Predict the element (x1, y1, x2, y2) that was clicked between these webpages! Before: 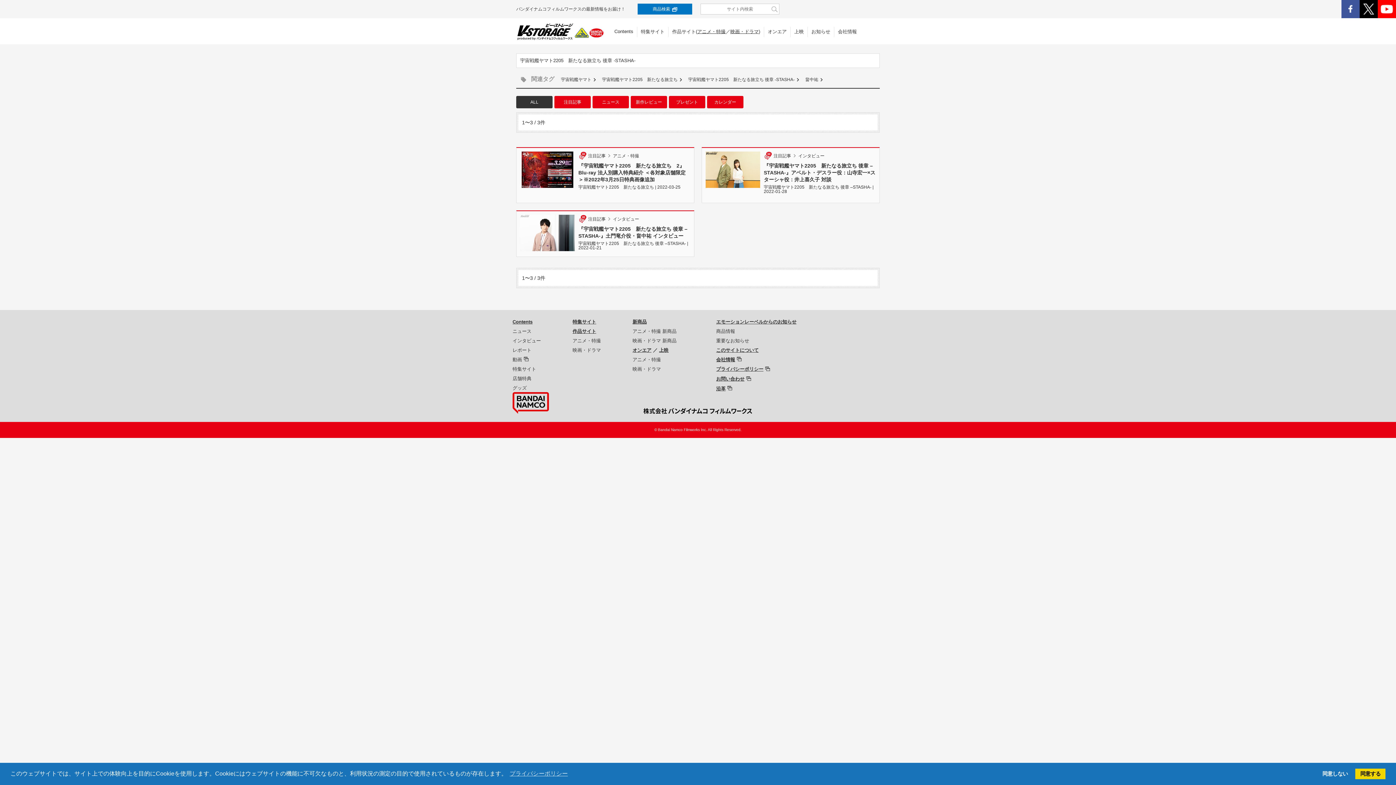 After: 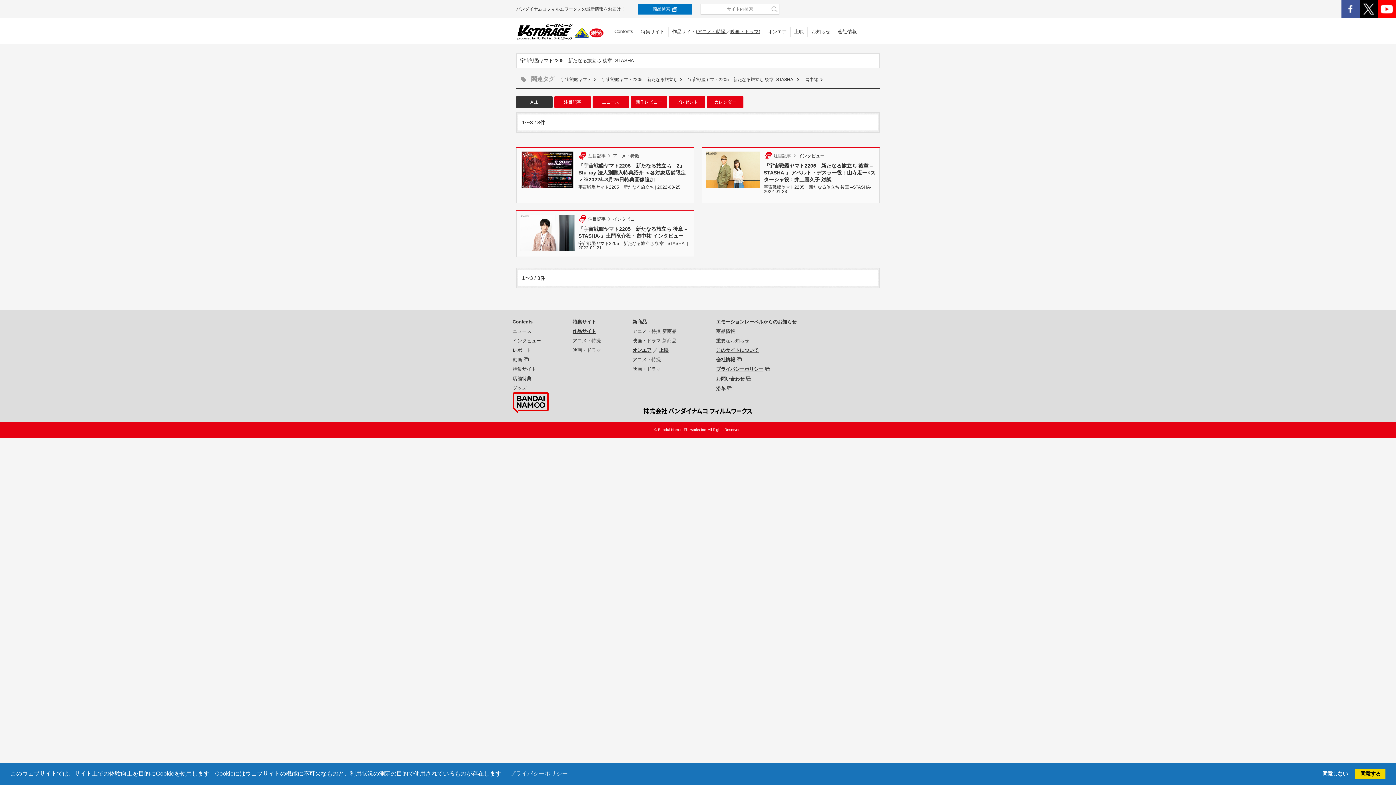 Action: label: 映画・ドラマ 新商品 bbox: (632, 338, 676, 343)